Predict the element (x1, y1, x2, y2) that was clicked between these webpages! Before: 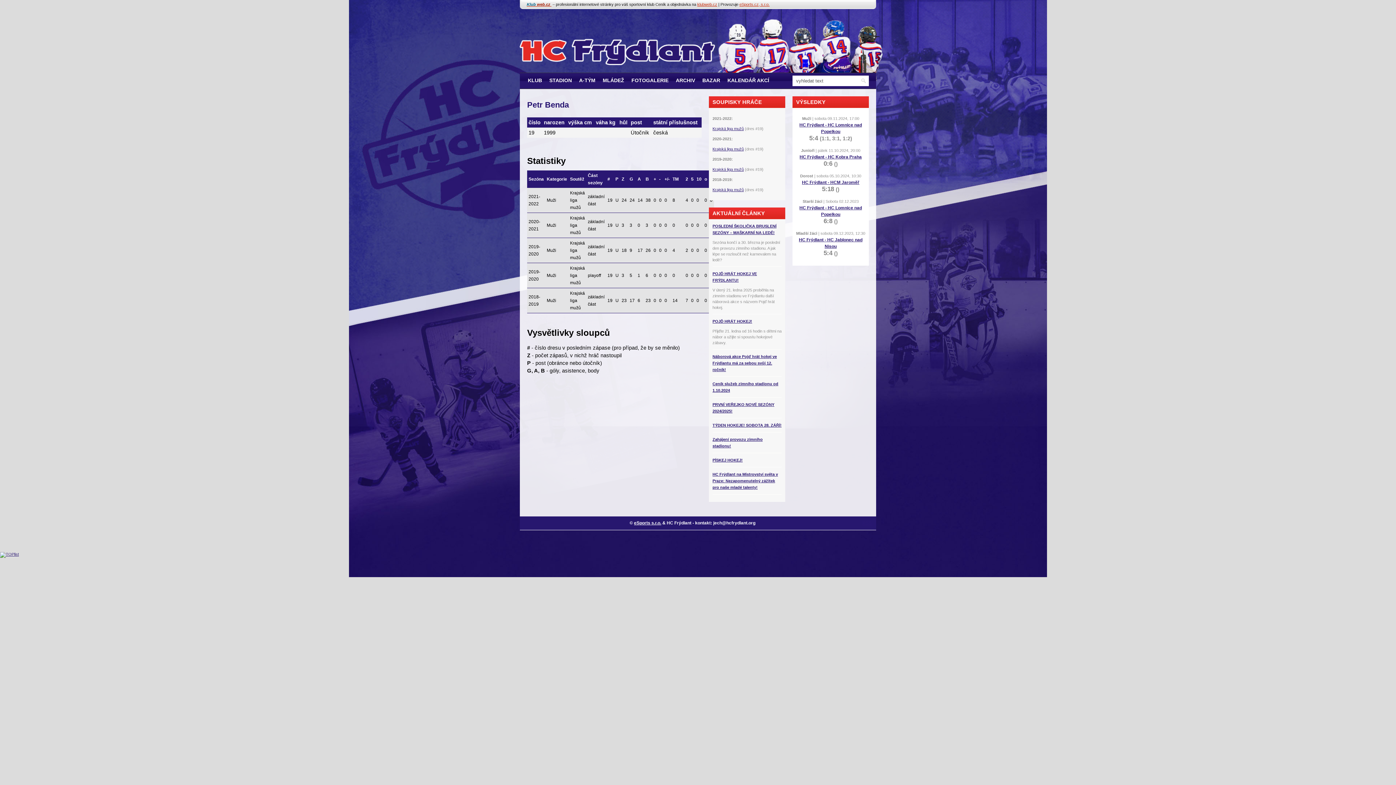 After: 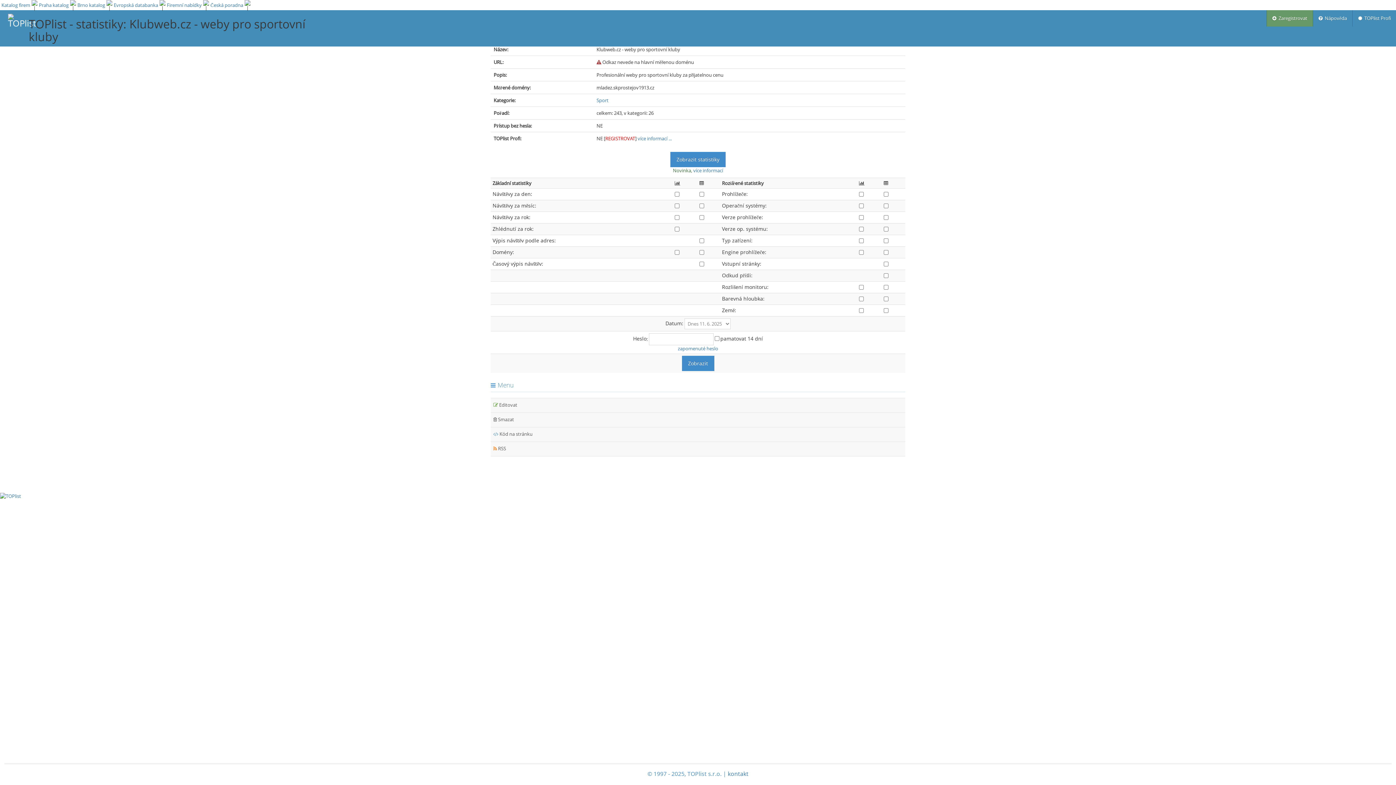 Action: bbox: (0, 552, 18, 556)